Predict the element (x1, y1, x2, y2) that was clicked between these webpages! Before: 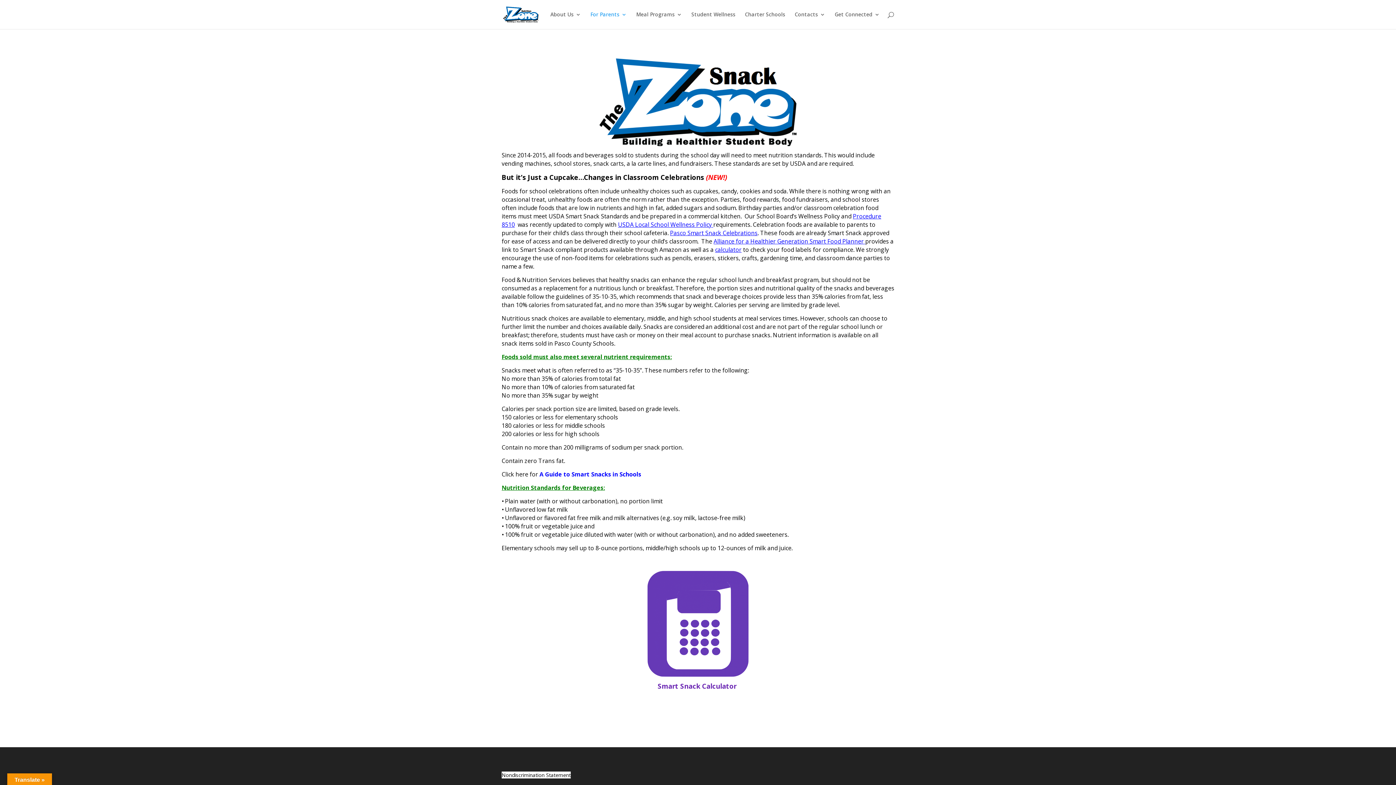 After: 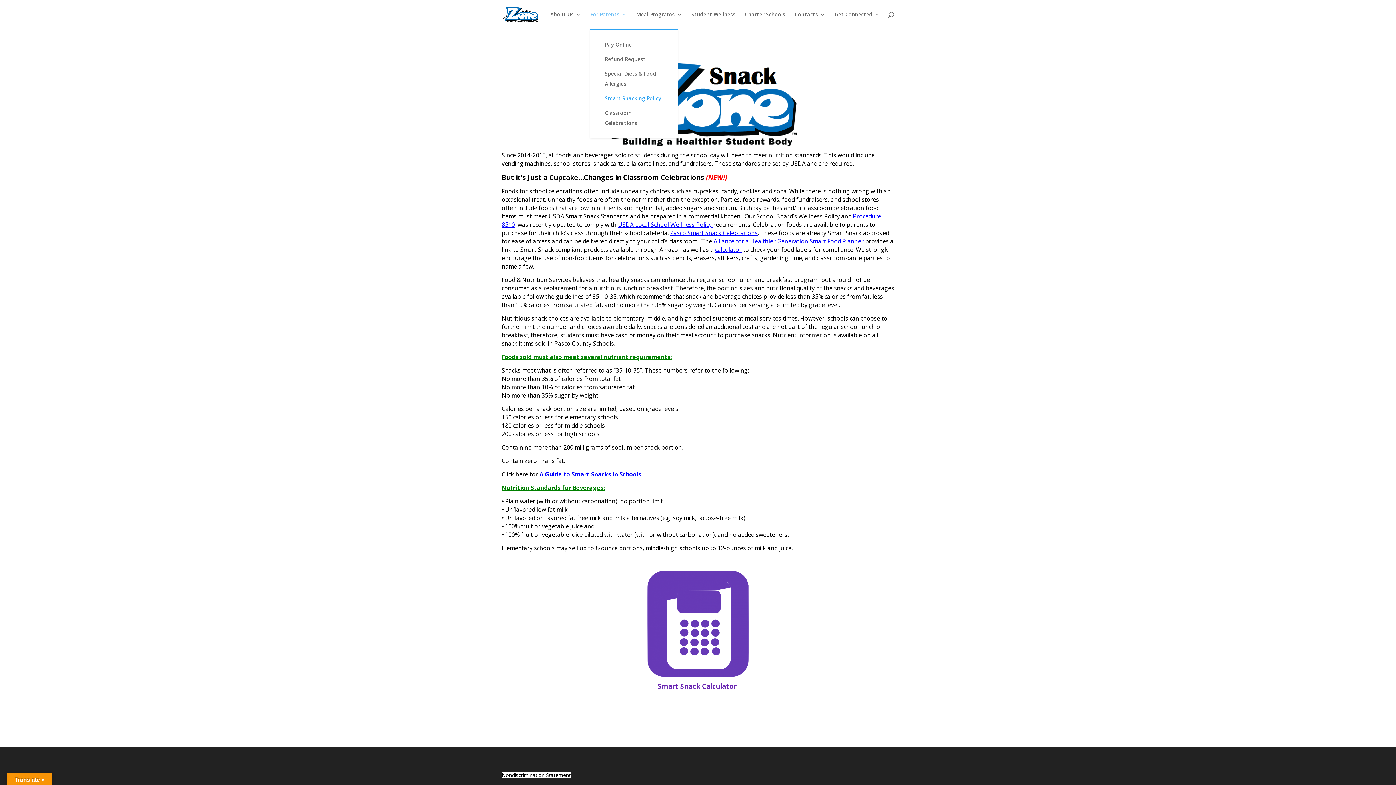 Action: bbox: (590, 12, 626, 29) label: For Parents